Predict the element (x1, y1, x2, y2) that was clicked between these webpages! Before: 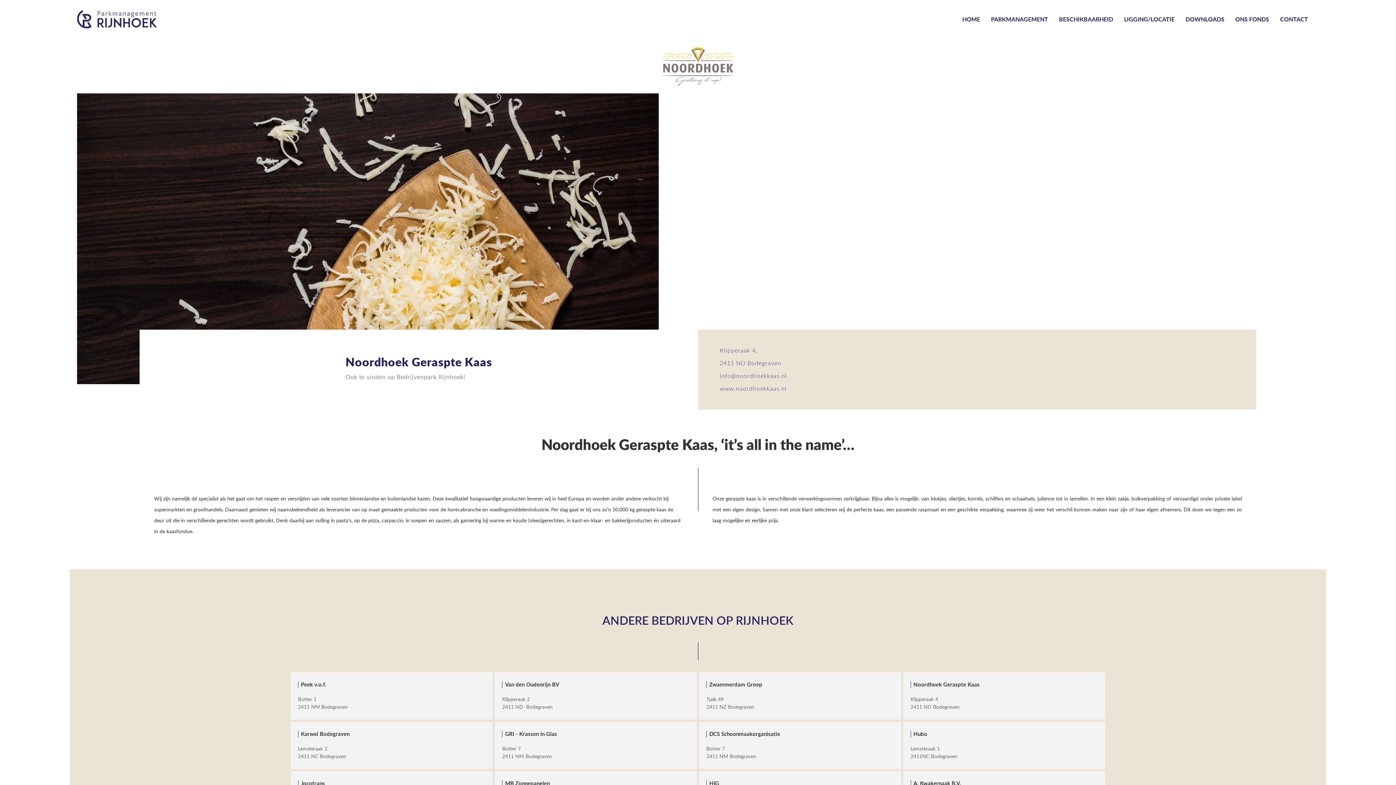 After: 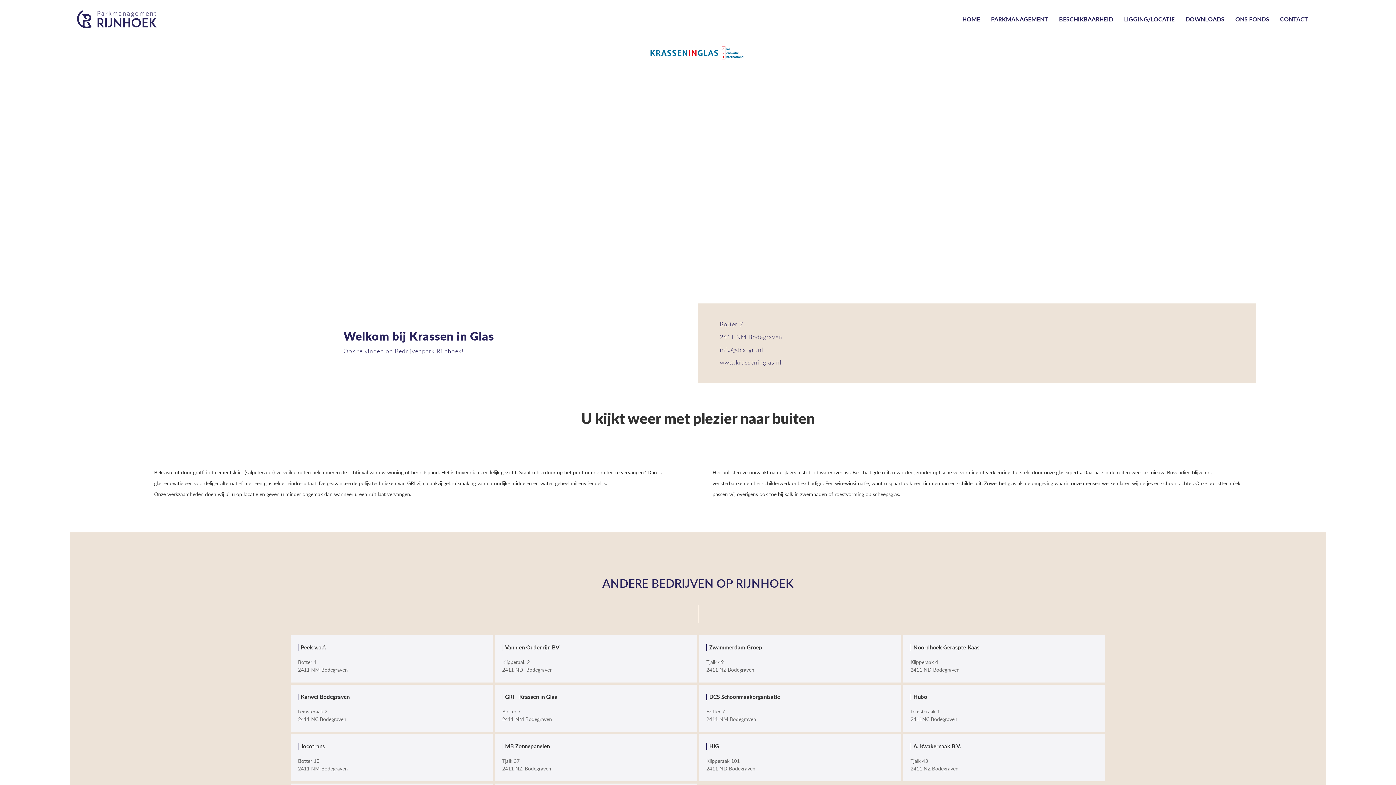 Action: bbox: (505, 730, 557, 738) label: GRI - Krassen in Glas